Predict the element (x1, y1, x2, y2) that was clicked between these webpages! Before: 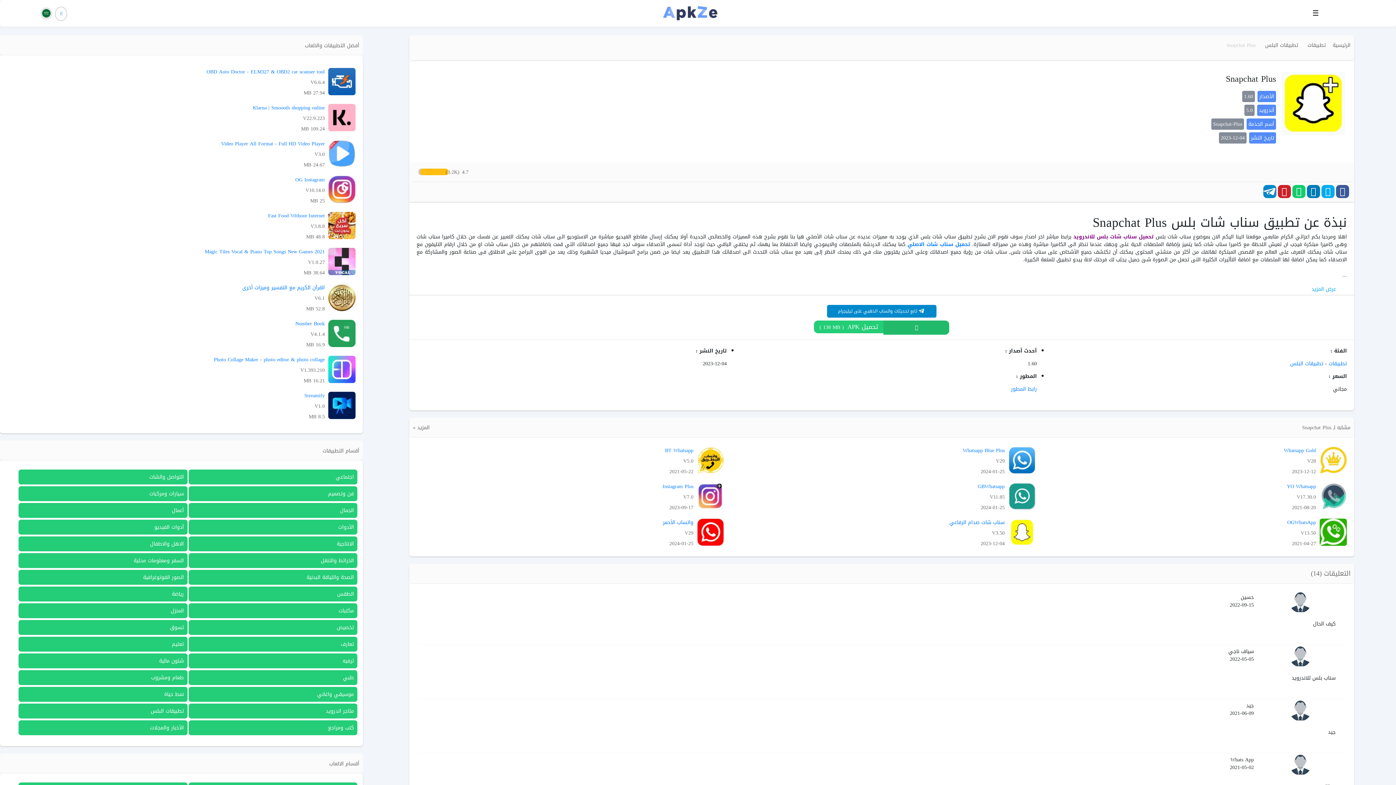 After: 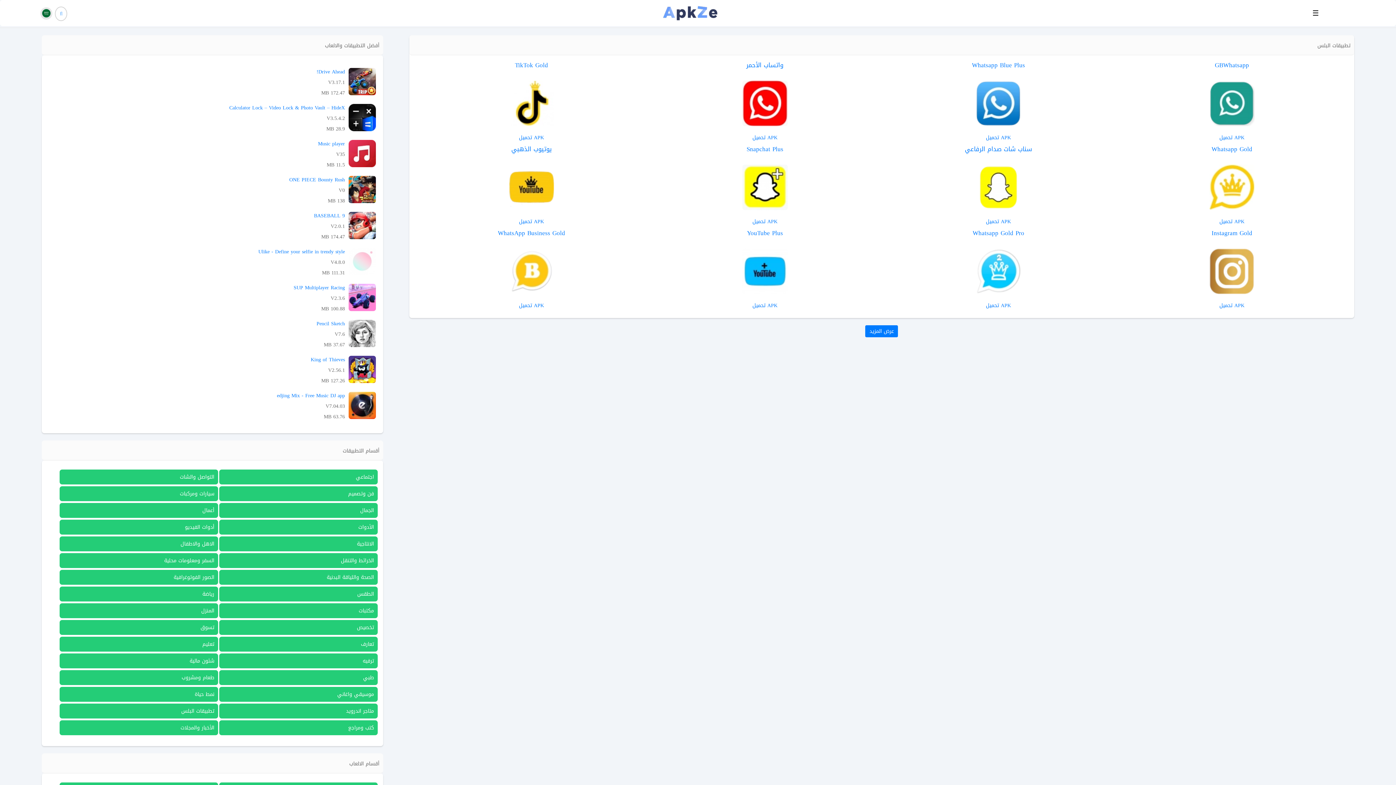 Action: bbox: (1290, 358, 1323, 368) label: تطبيقات البلس